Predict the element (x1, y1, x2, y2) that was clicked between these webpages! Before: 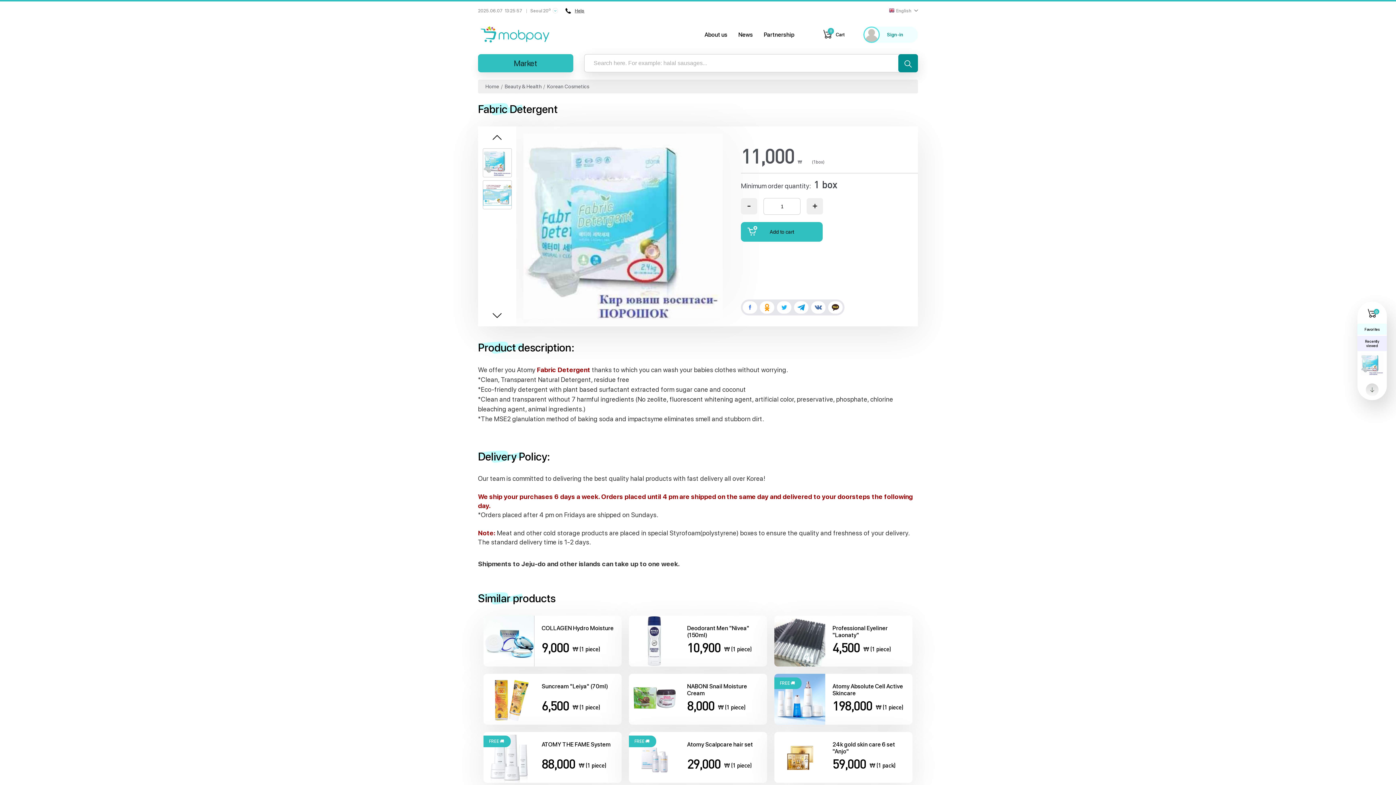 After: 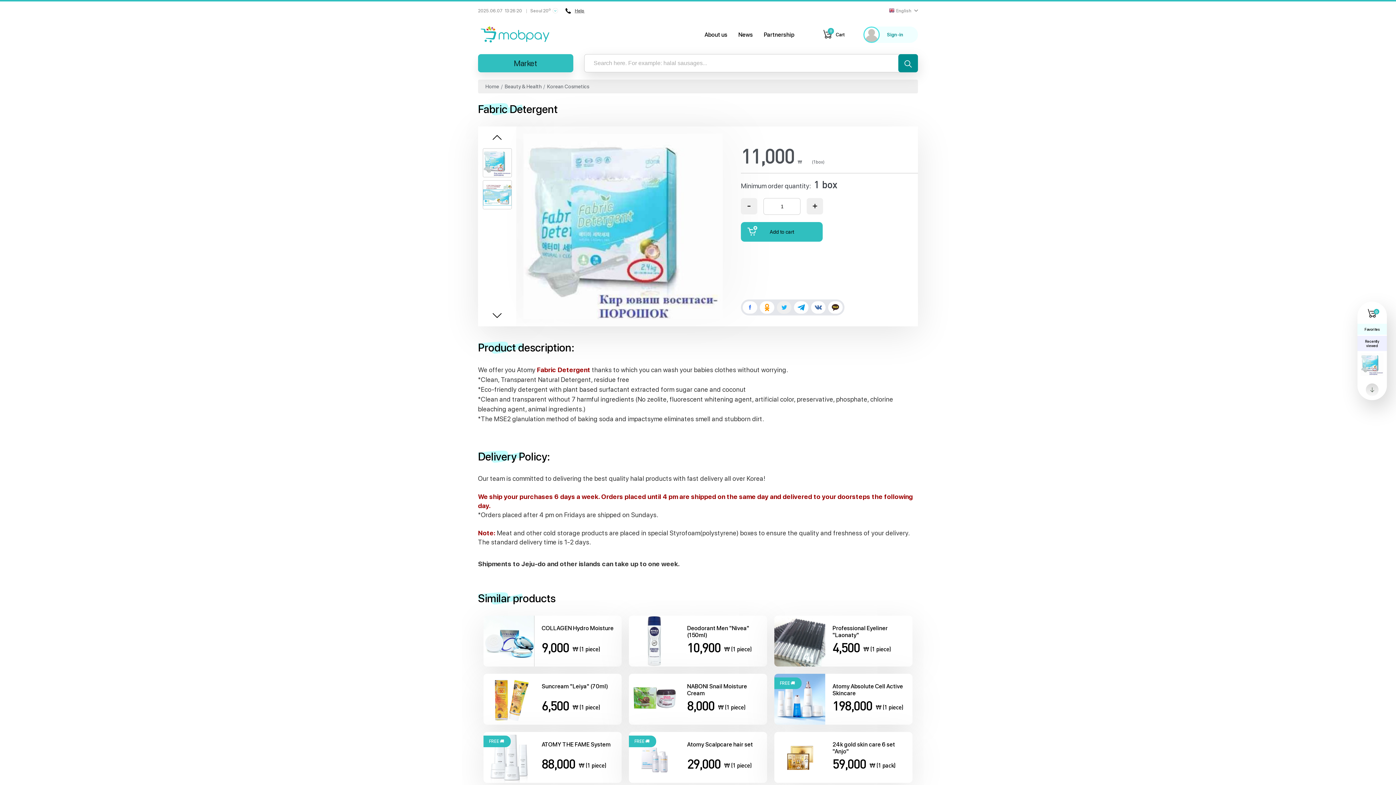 Action: bbox: (777, 301, 791, 313)